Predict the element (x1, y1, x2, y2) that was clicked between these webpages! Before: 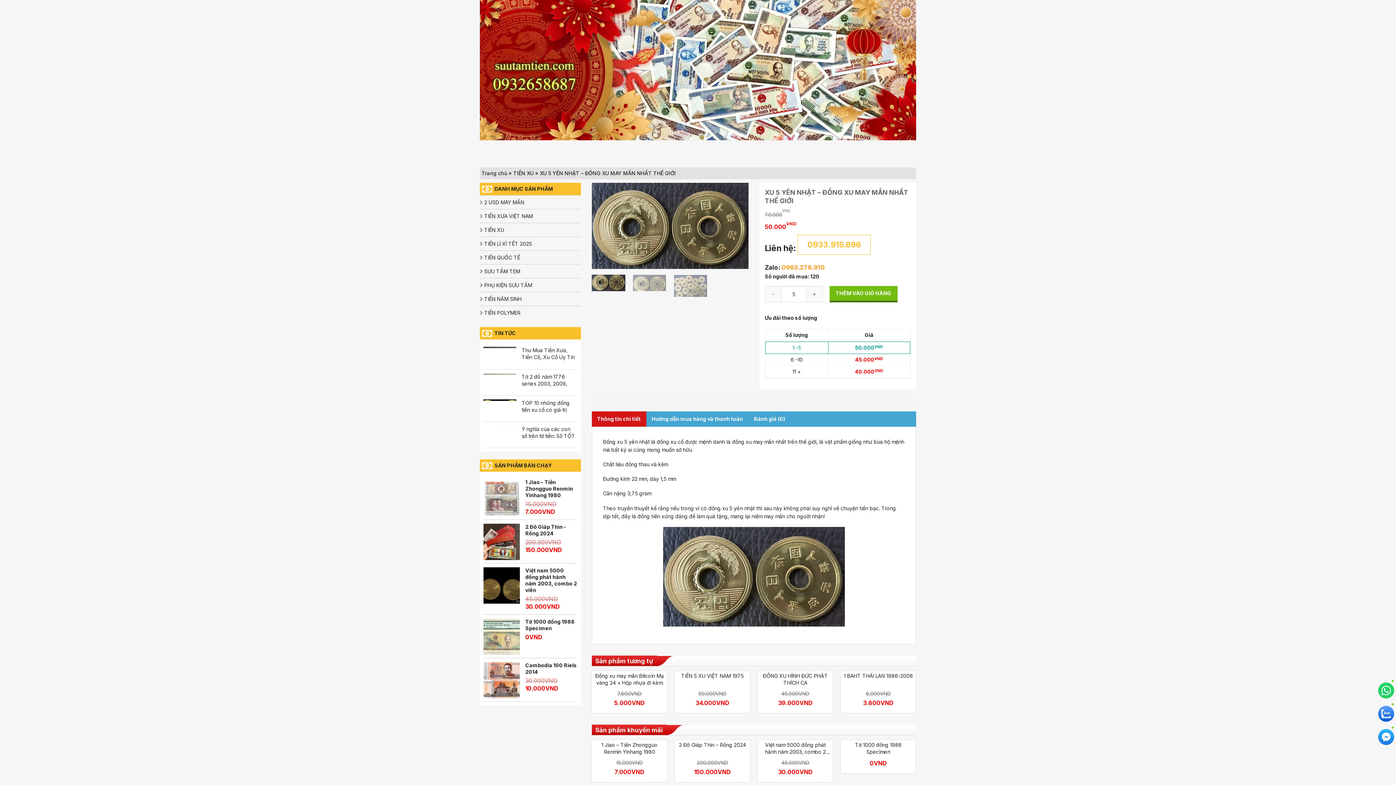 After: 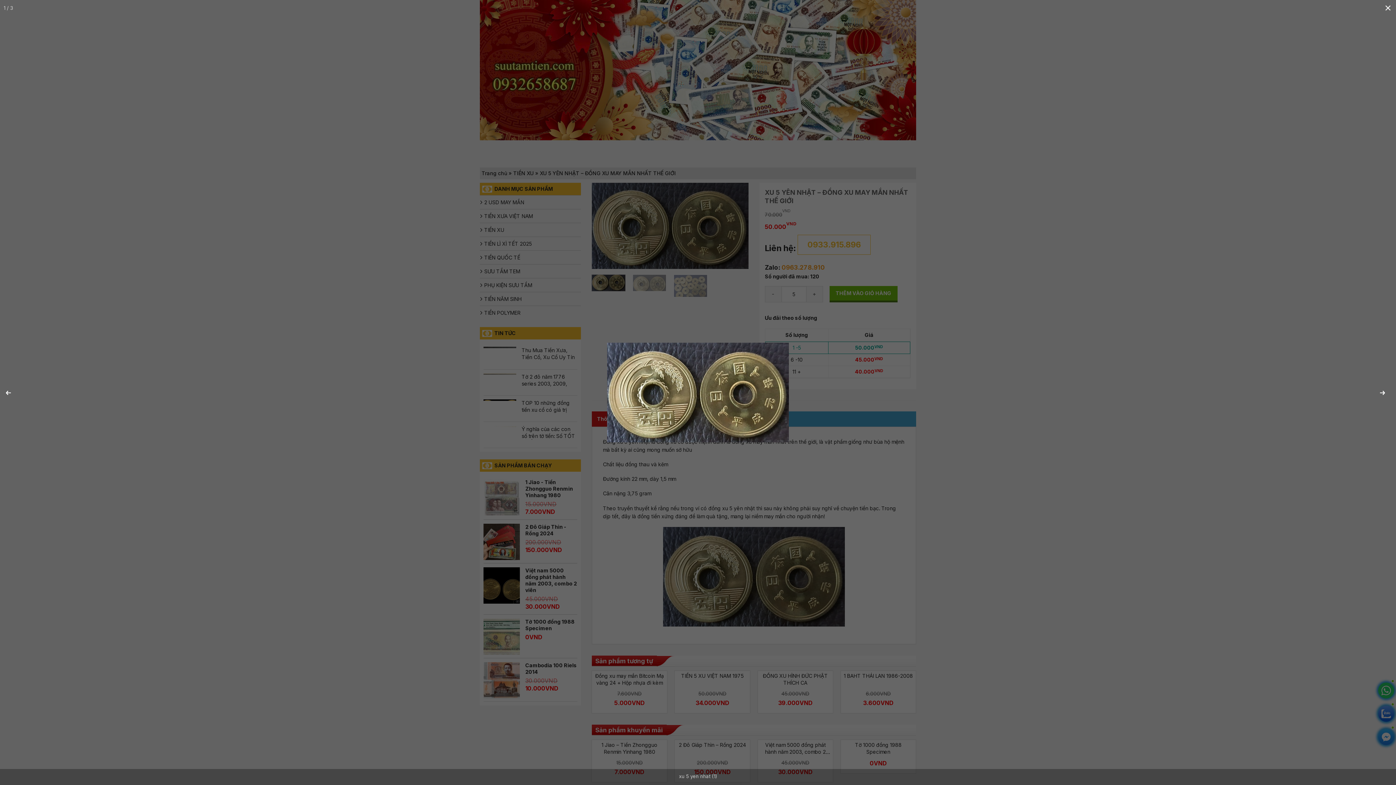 Action: bbox: (591, 222, 748, 228)